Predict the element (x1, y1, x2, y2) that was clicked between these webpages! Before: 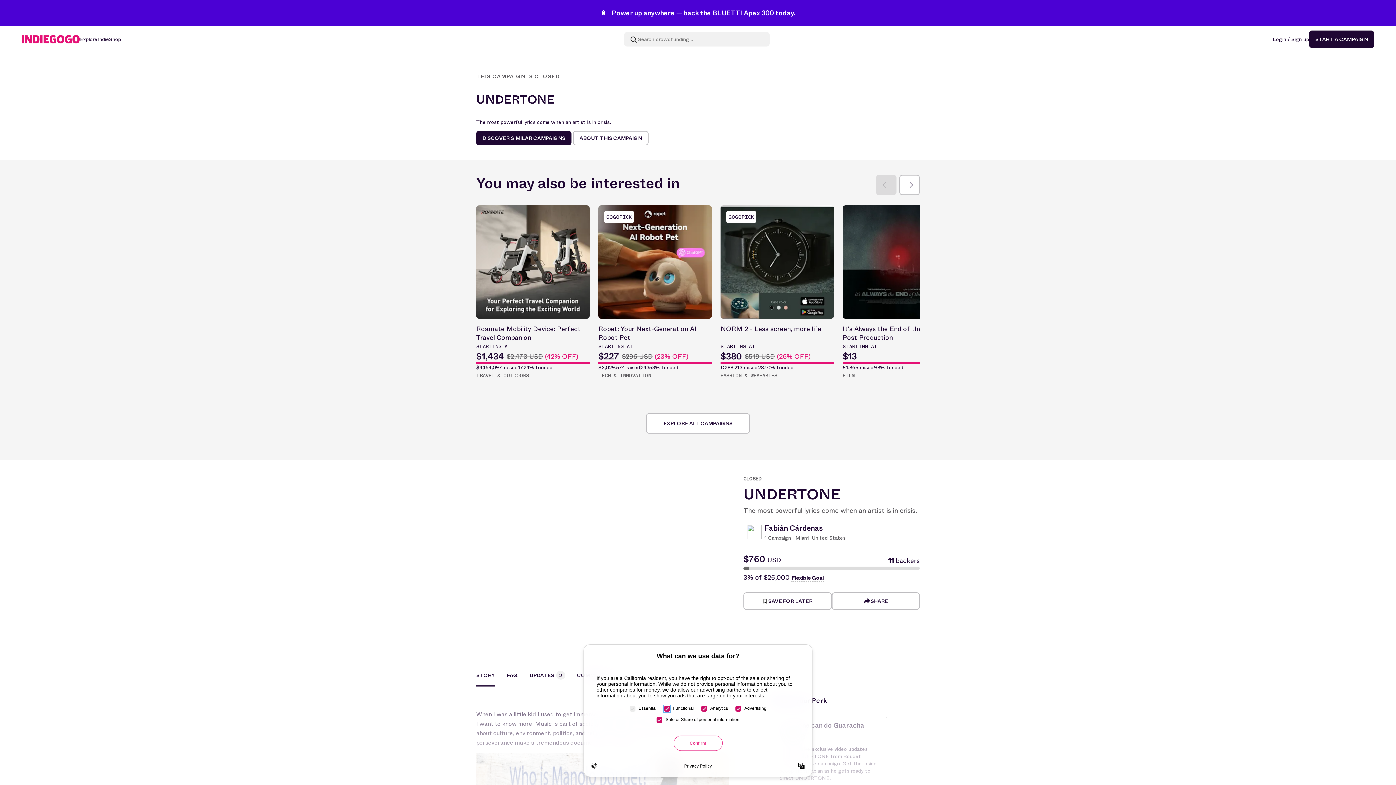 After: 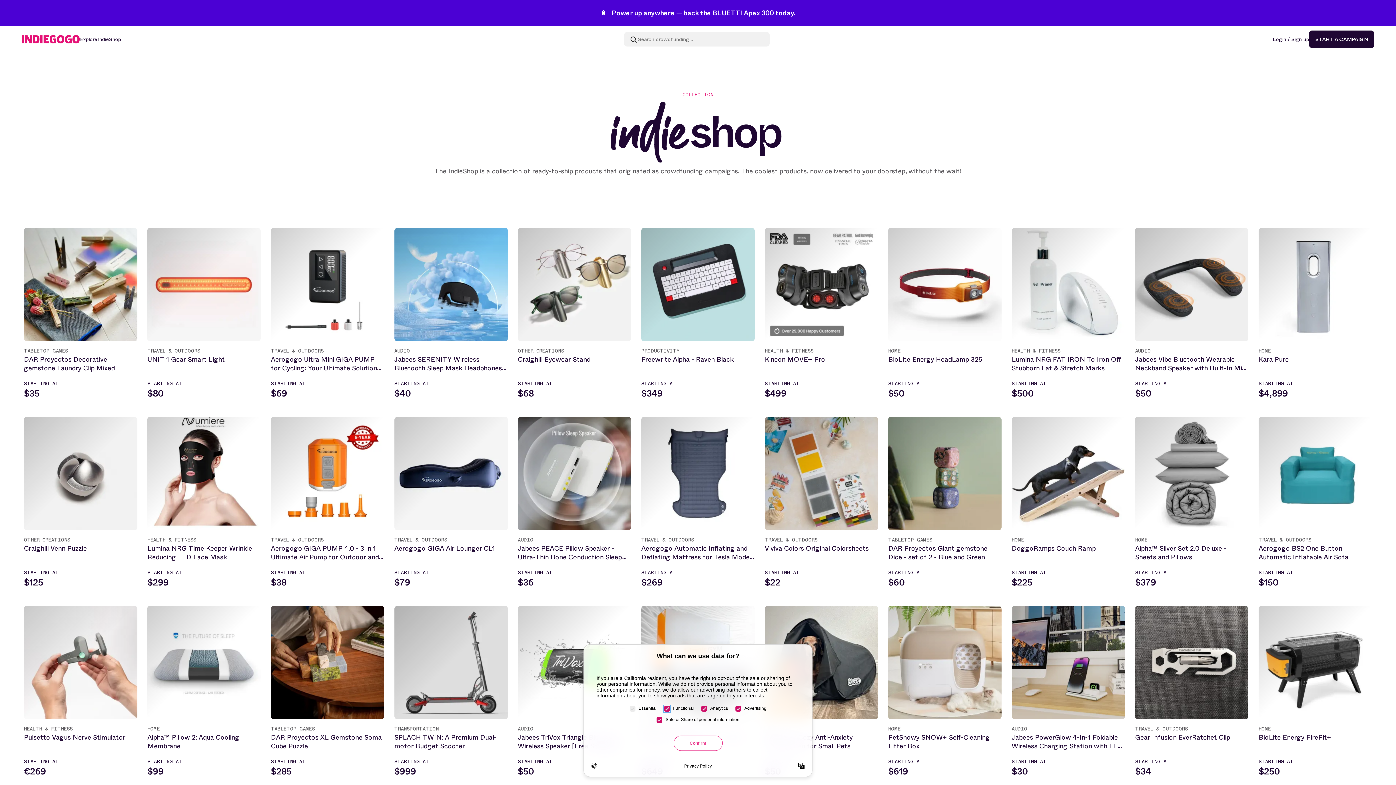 Action: label: IndieShop bbox: (97, 35, 121, 42)